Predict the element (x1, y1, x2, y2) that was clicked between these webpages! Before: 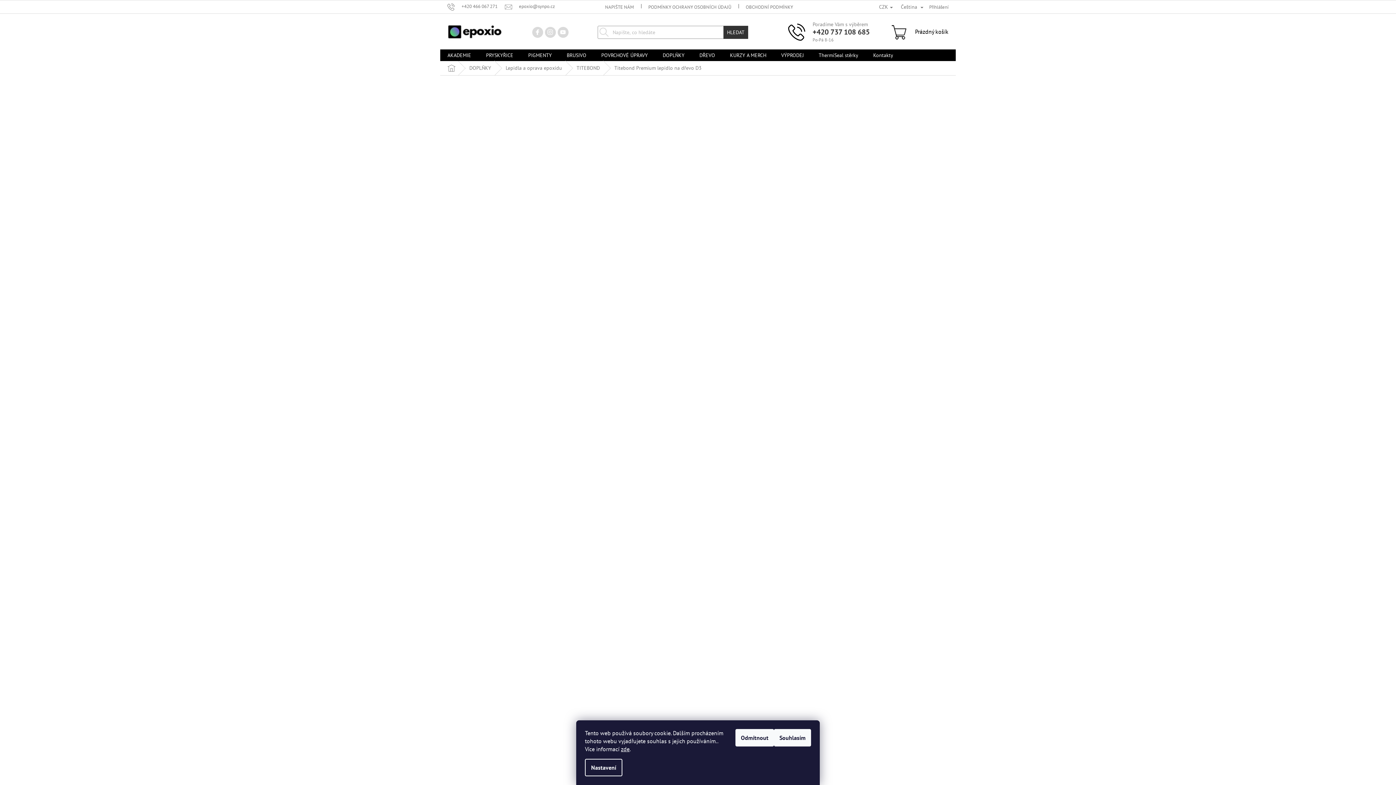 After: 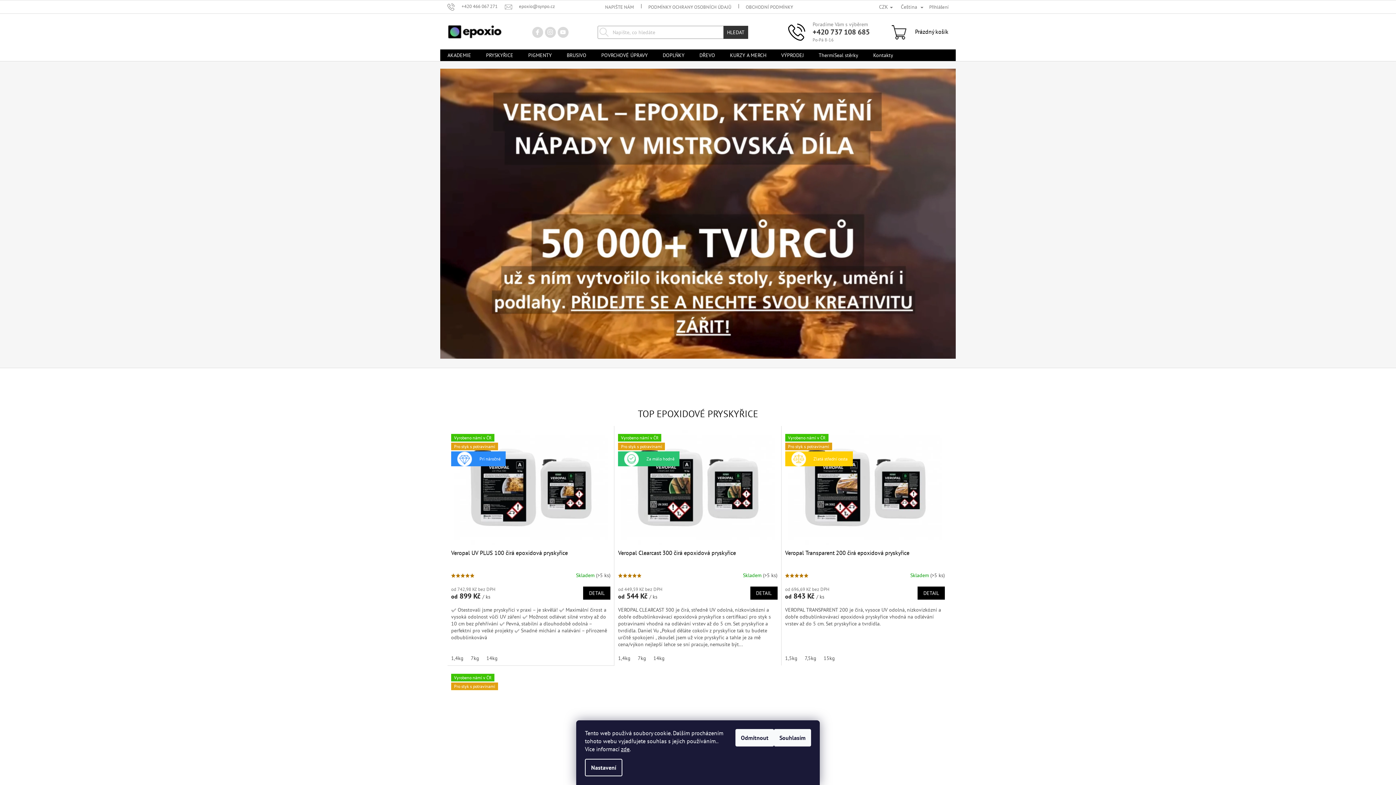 Action: bbox: (447, 20, 502, 42)